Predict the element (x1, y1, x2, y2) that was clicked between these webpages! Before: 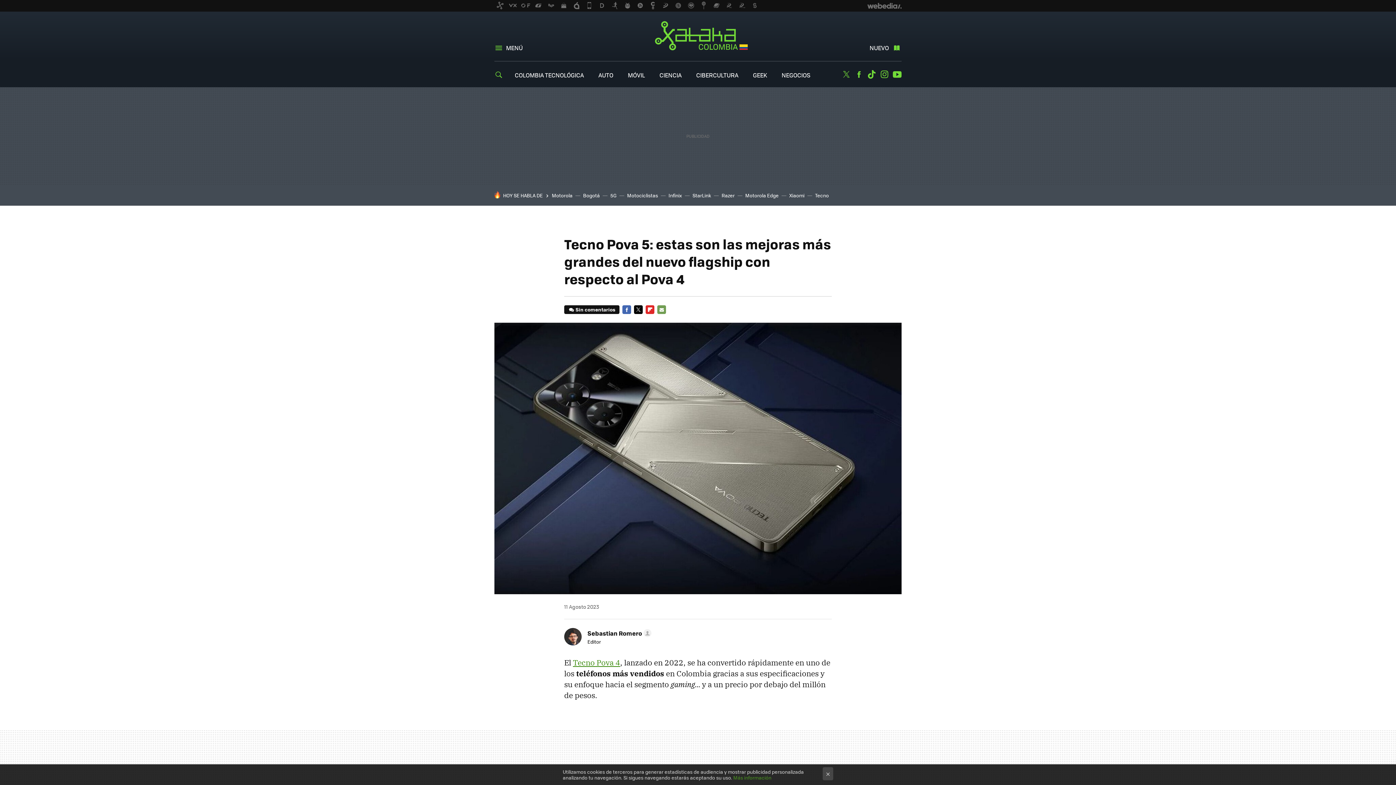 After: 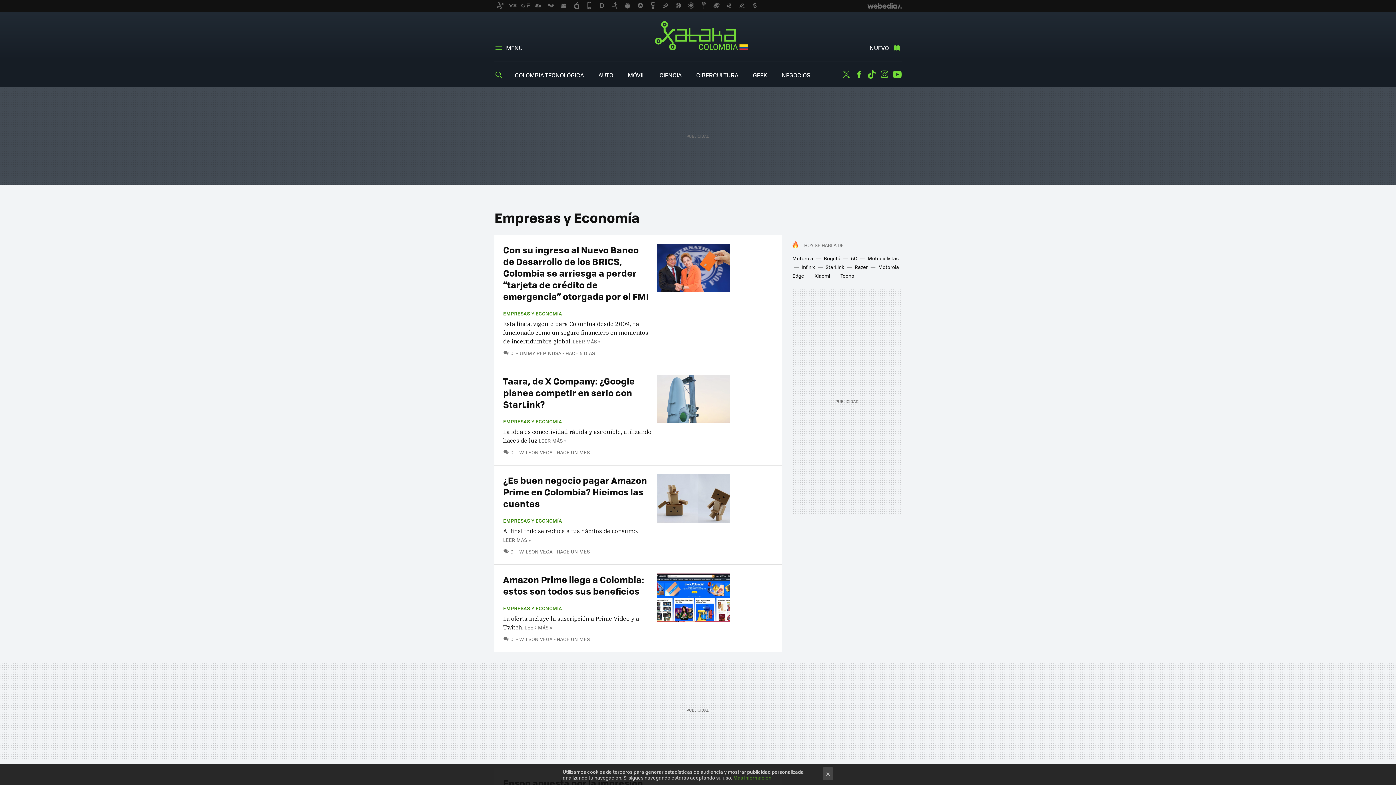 Action: label: NEGOCIOS bbox: (781, 70, 810, 79)